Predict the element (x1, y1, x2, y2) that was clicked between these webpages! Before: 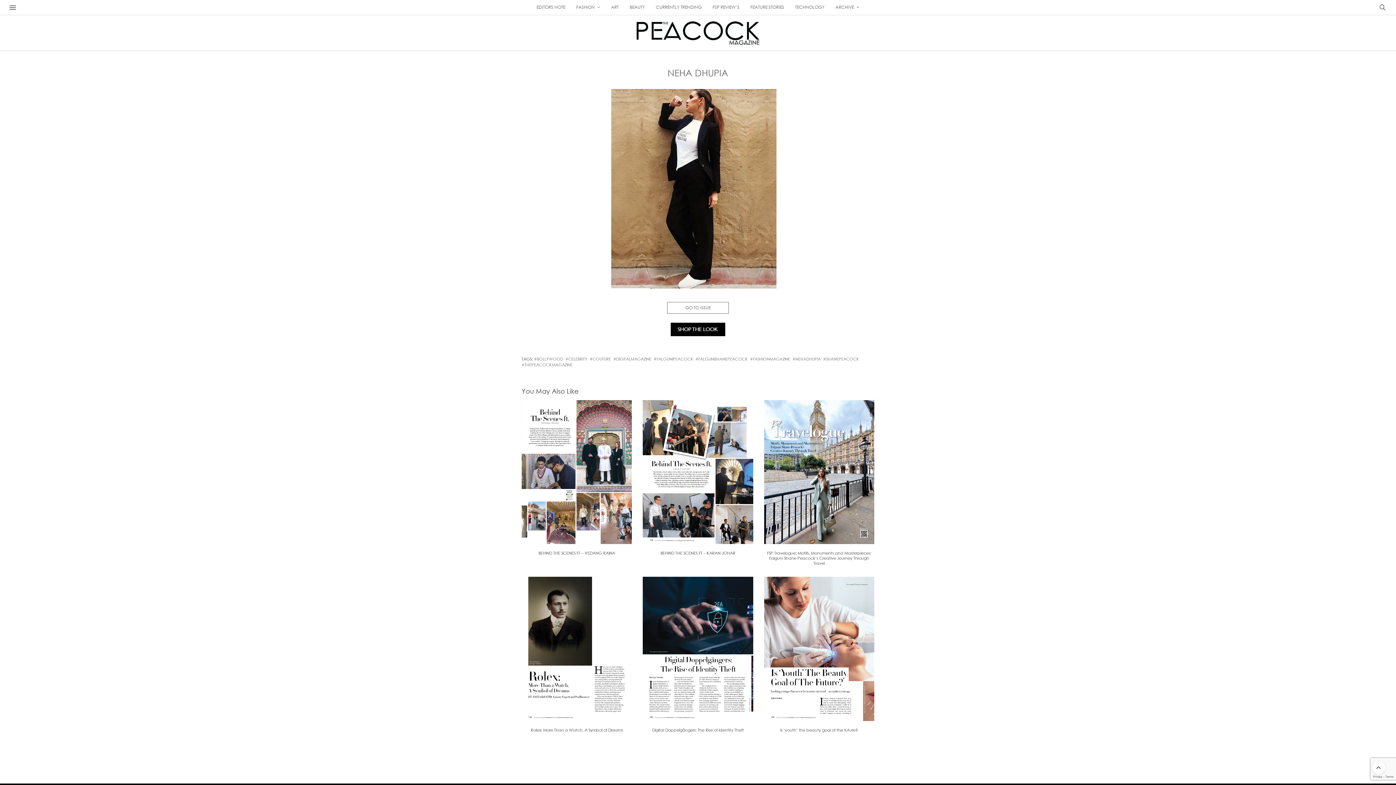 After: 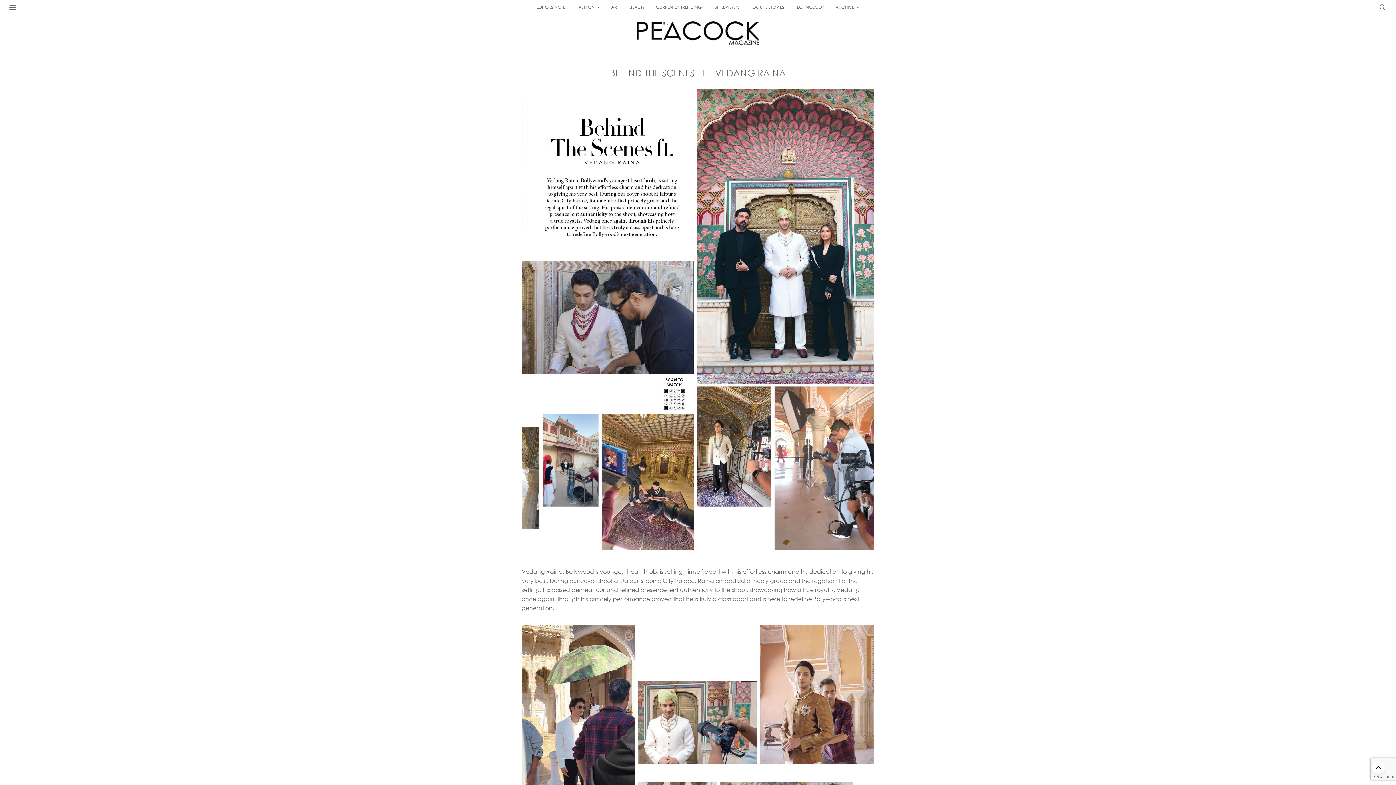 Action: bbox: (538, 550, 615, 556) label: BEHIND THE SCENES FT – VEDANG RAINA